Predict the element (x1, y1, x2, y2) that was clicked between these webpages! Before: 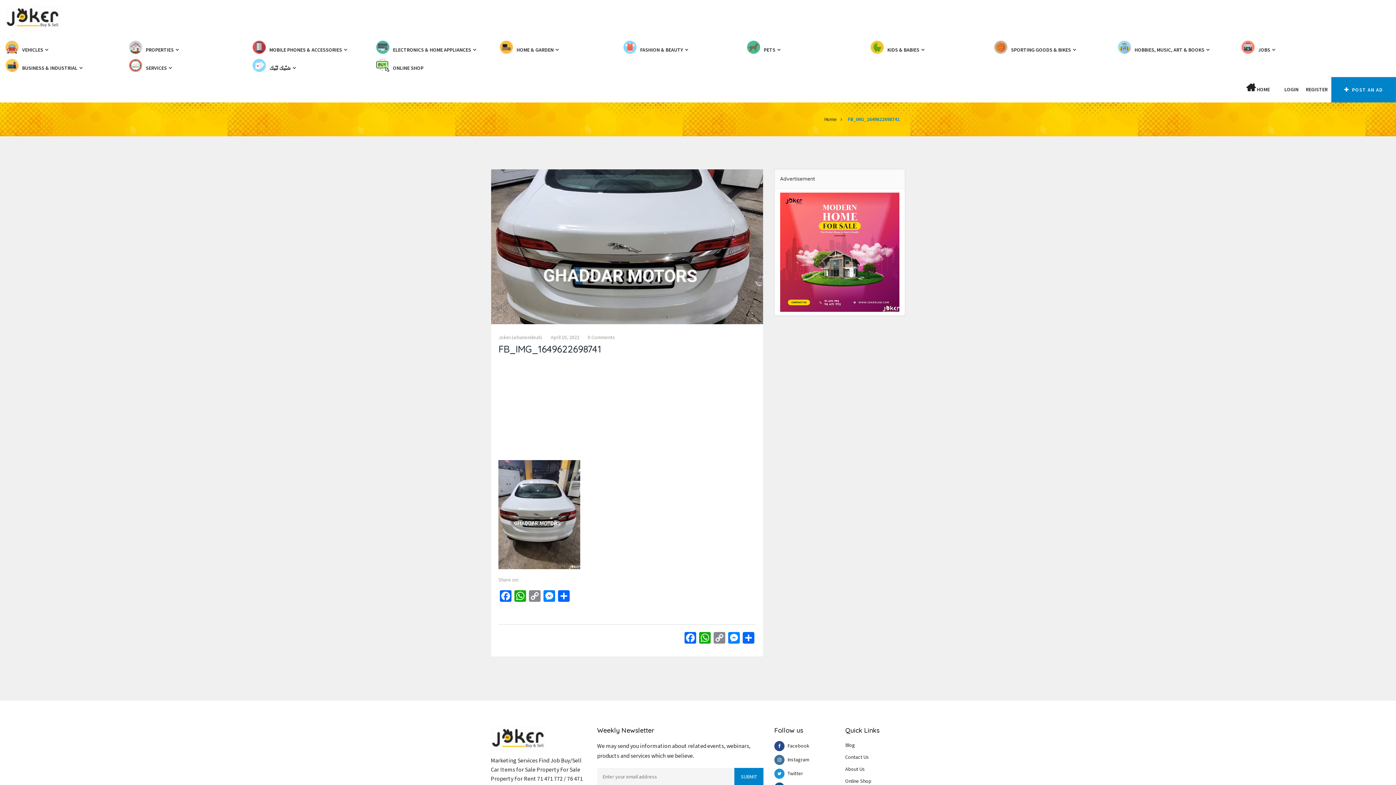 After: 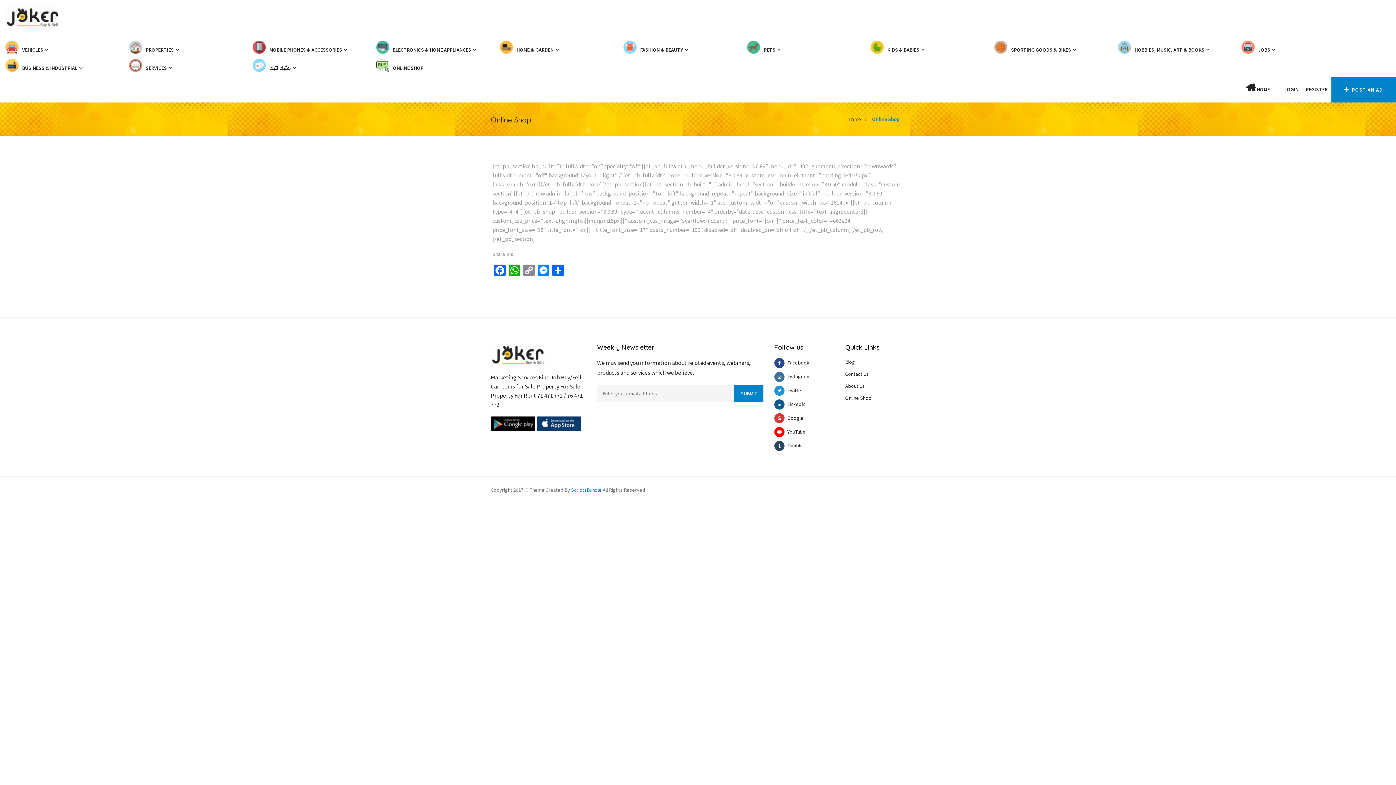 Action: label: Online Shop bbox: (845, 778, 871, 784)